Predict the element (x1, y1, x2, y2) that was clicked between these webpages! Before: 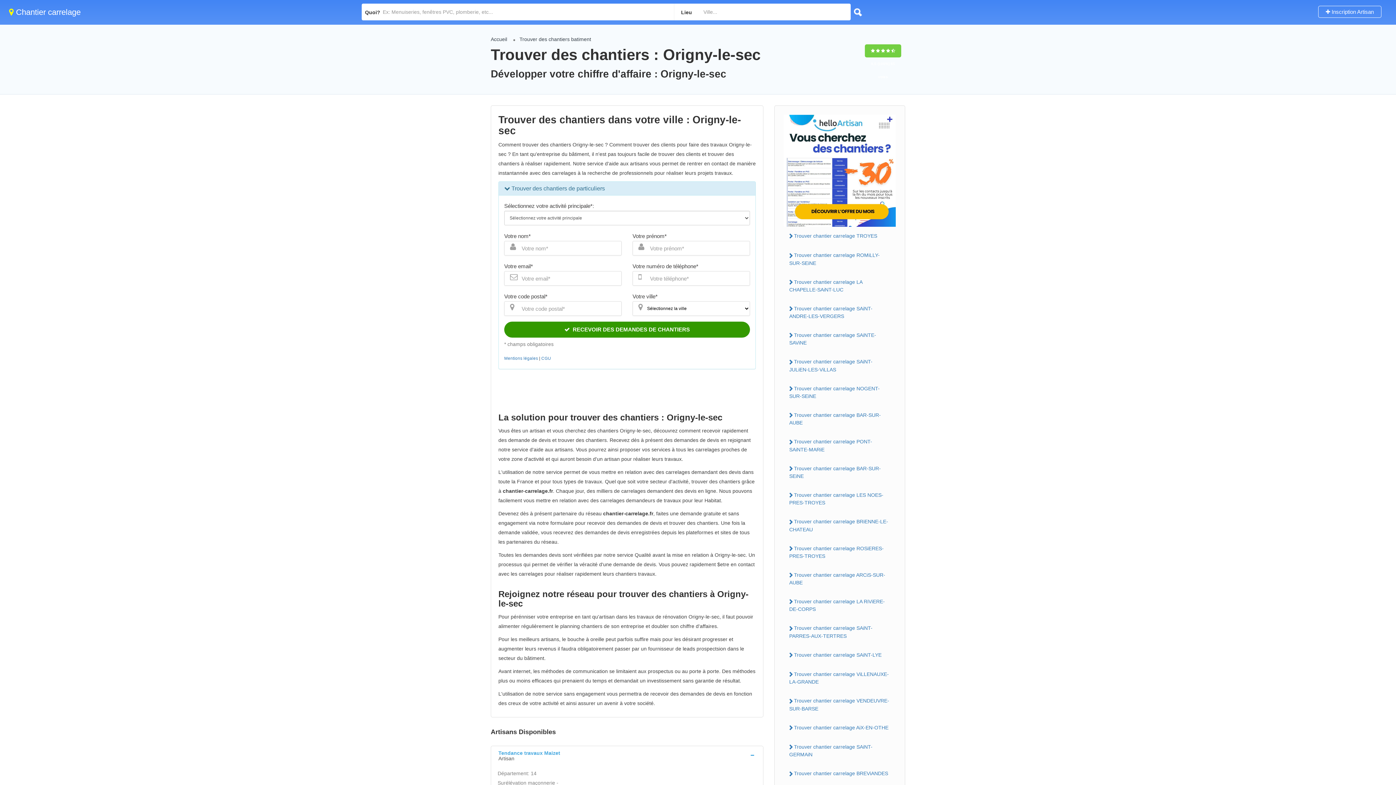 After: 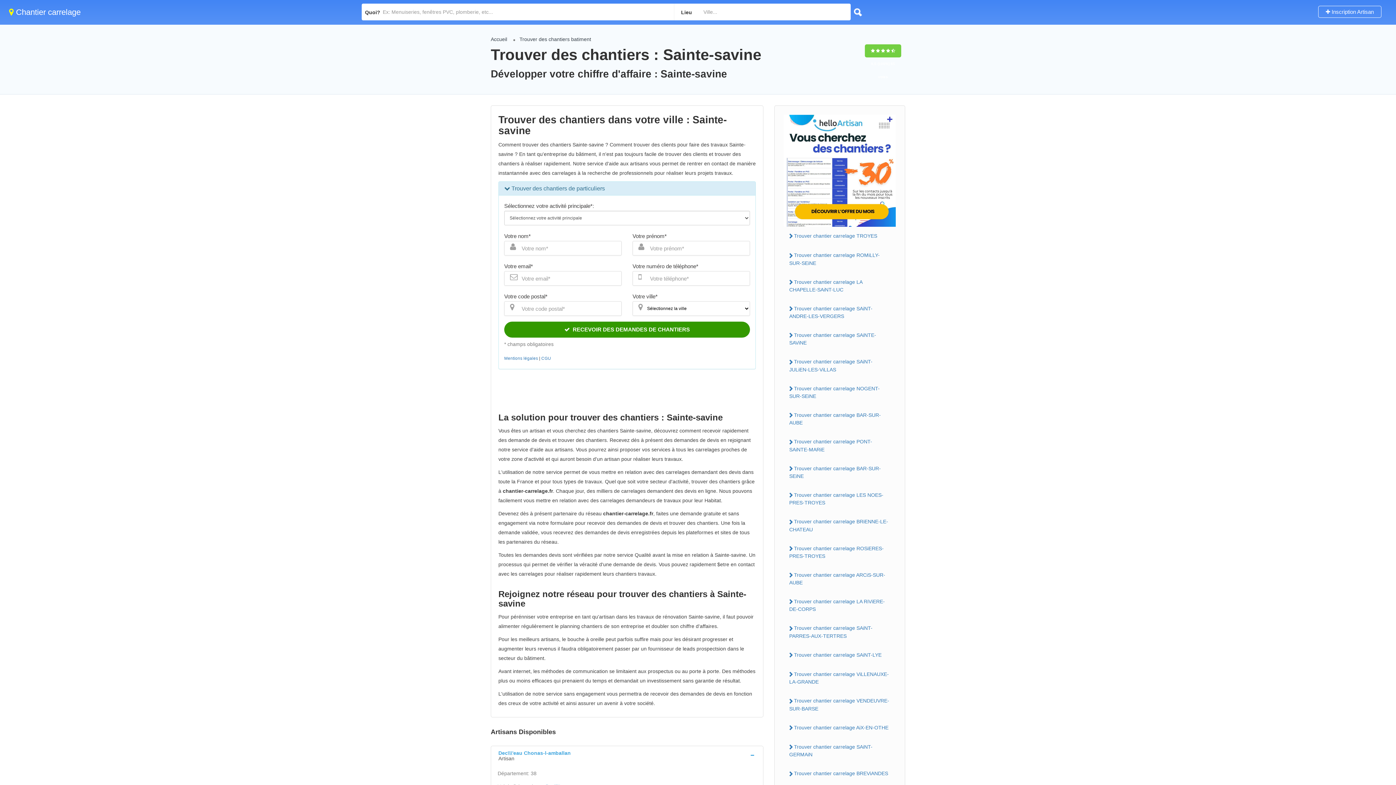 Action: bbox: (784, 329, 896, 348) label: Trouver chantier carrelage SAiNTE-SAViNE